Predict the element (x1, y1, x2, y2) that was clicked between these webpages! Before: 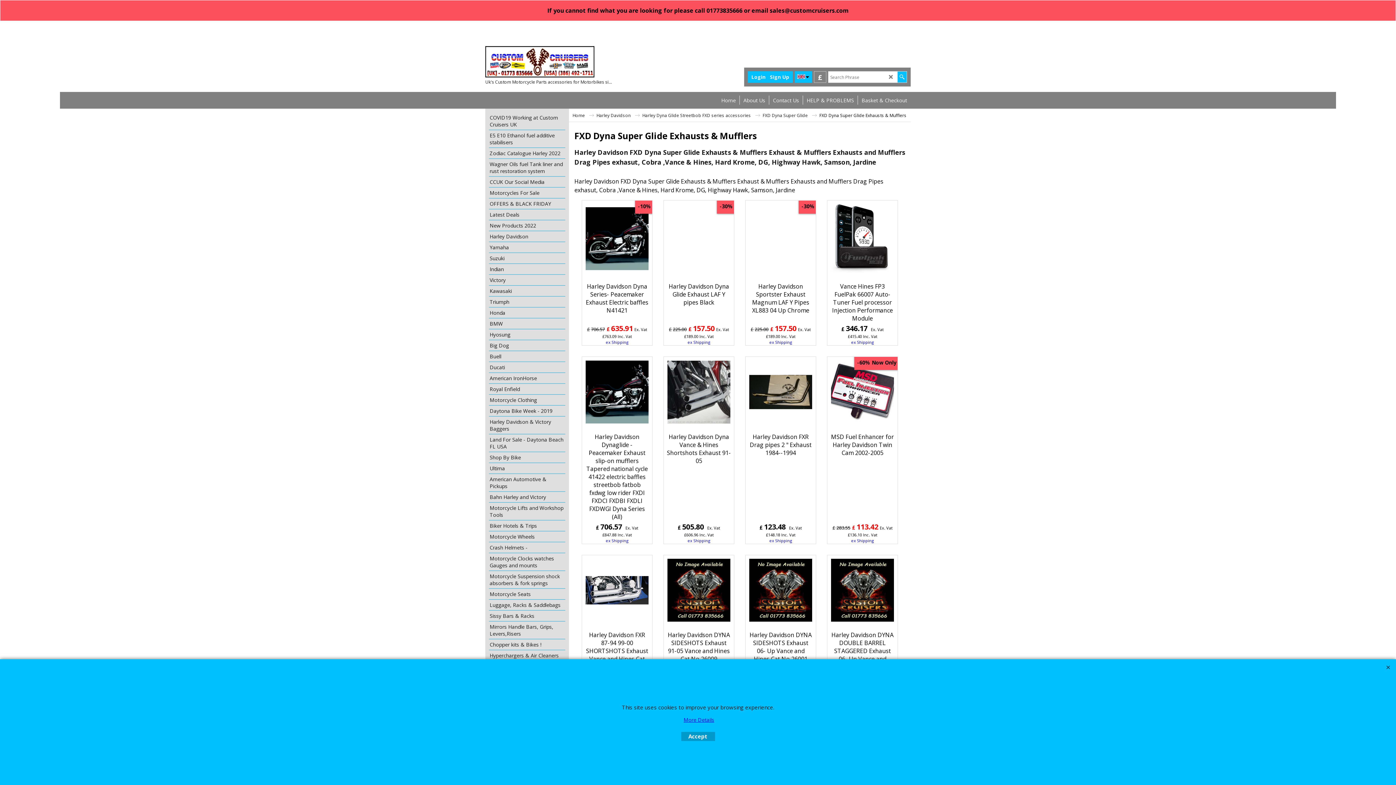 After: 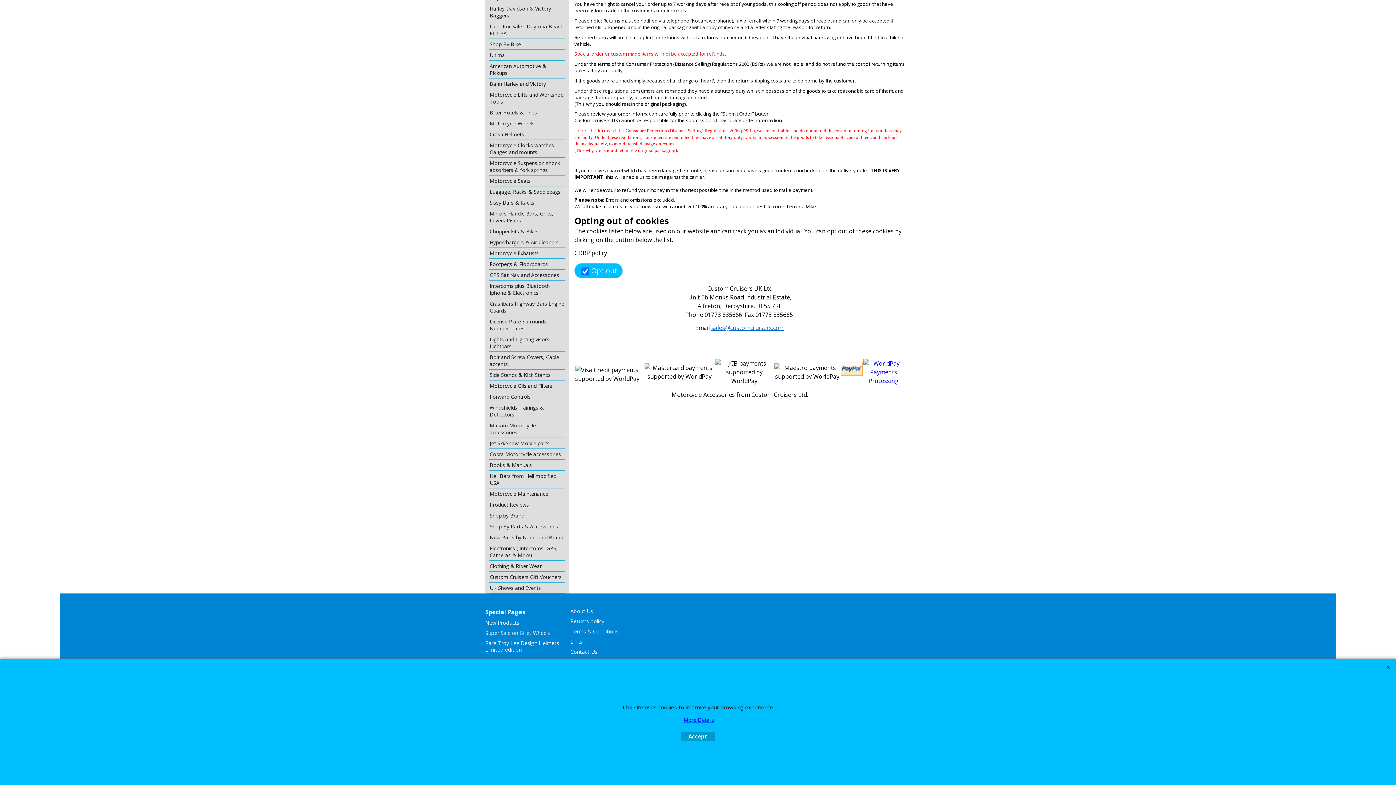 Action: bbox: (623, 716, 774, 723) label: More Details